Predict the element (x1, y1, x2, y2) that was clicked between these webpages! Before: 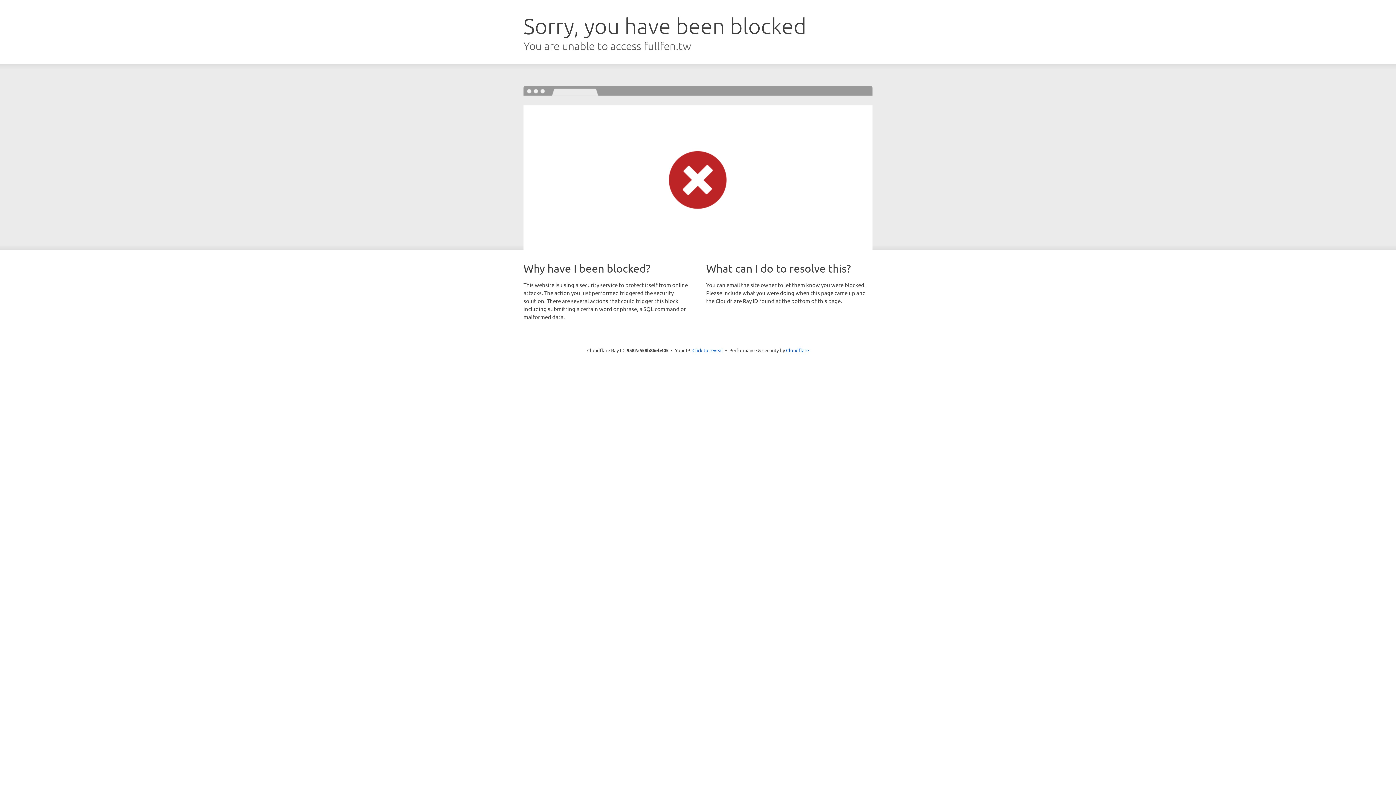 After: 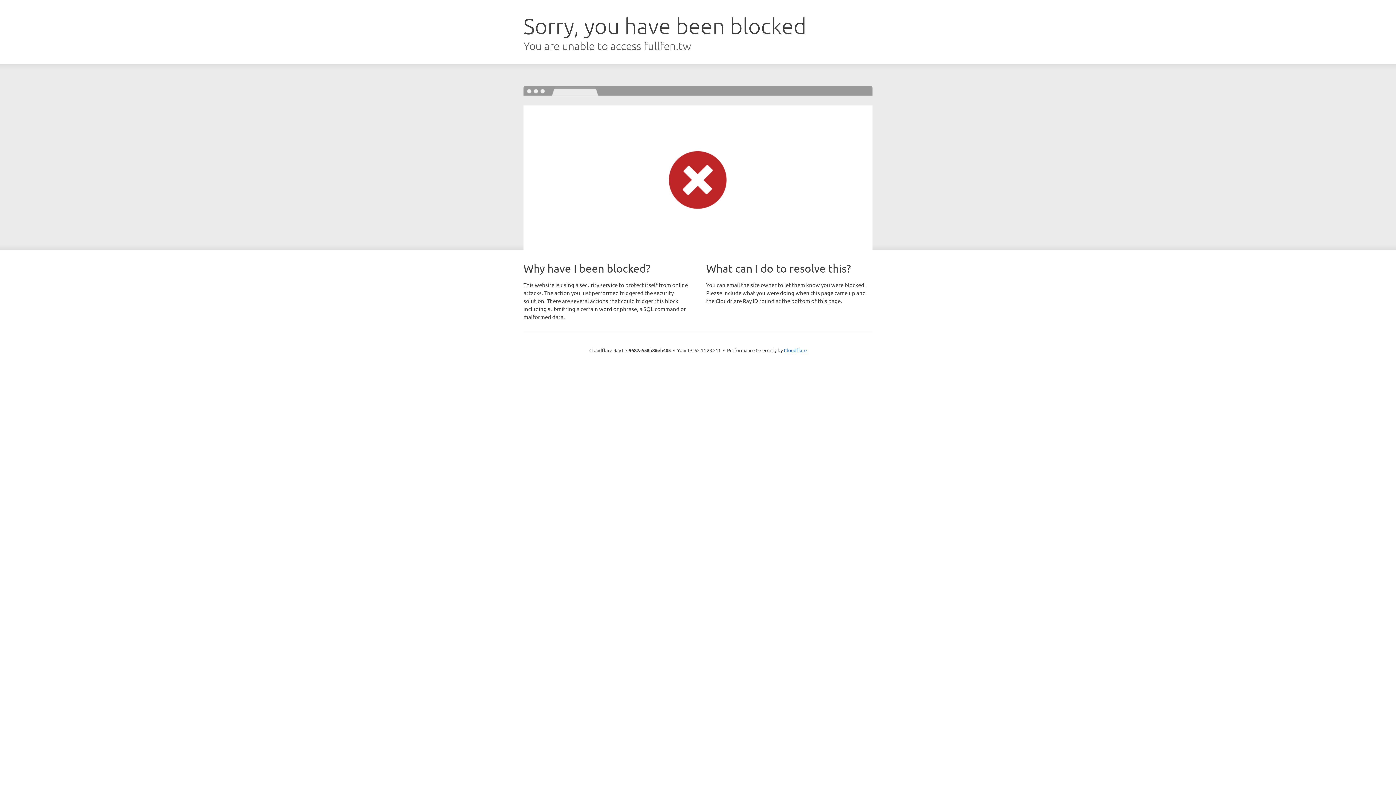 Action: bbox: (692, 346, 723, 353) label: Click to reveal